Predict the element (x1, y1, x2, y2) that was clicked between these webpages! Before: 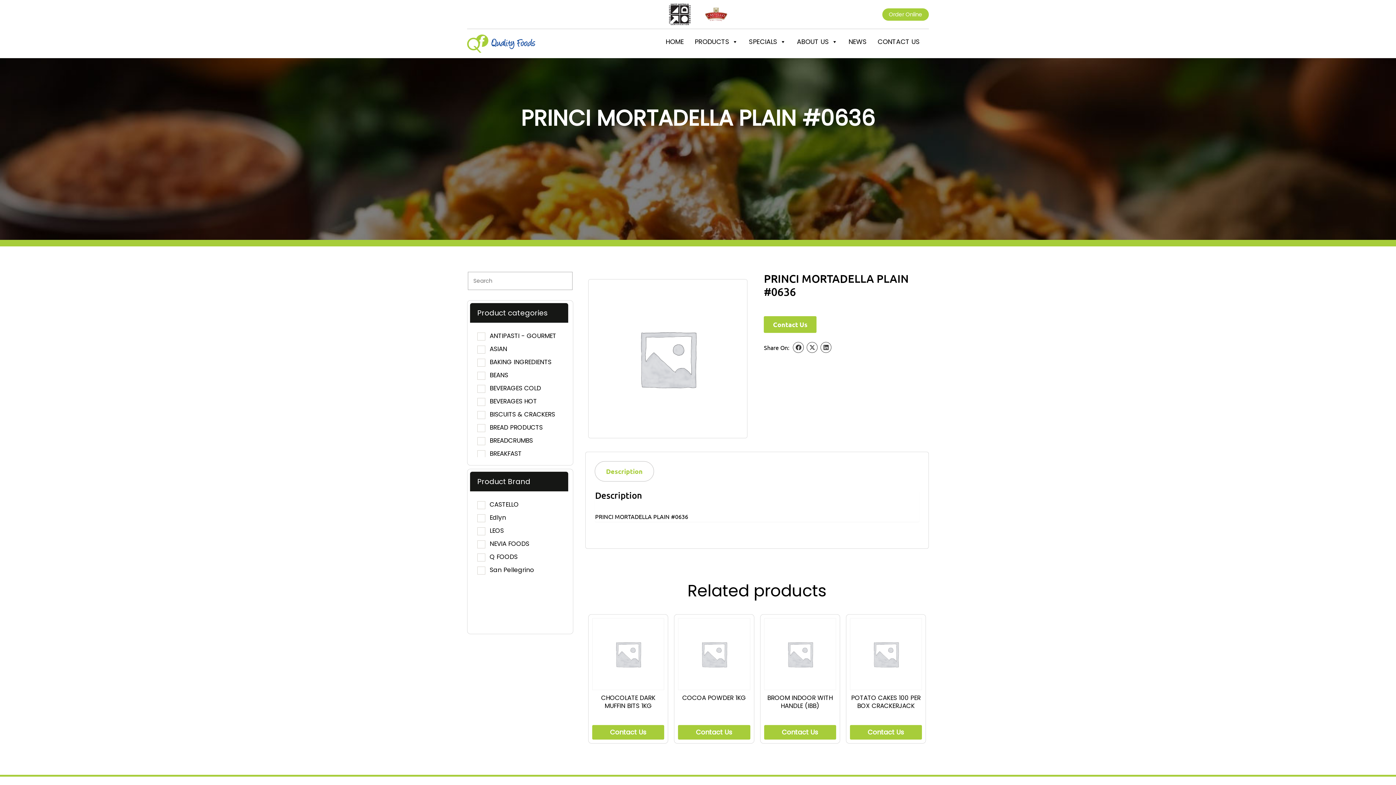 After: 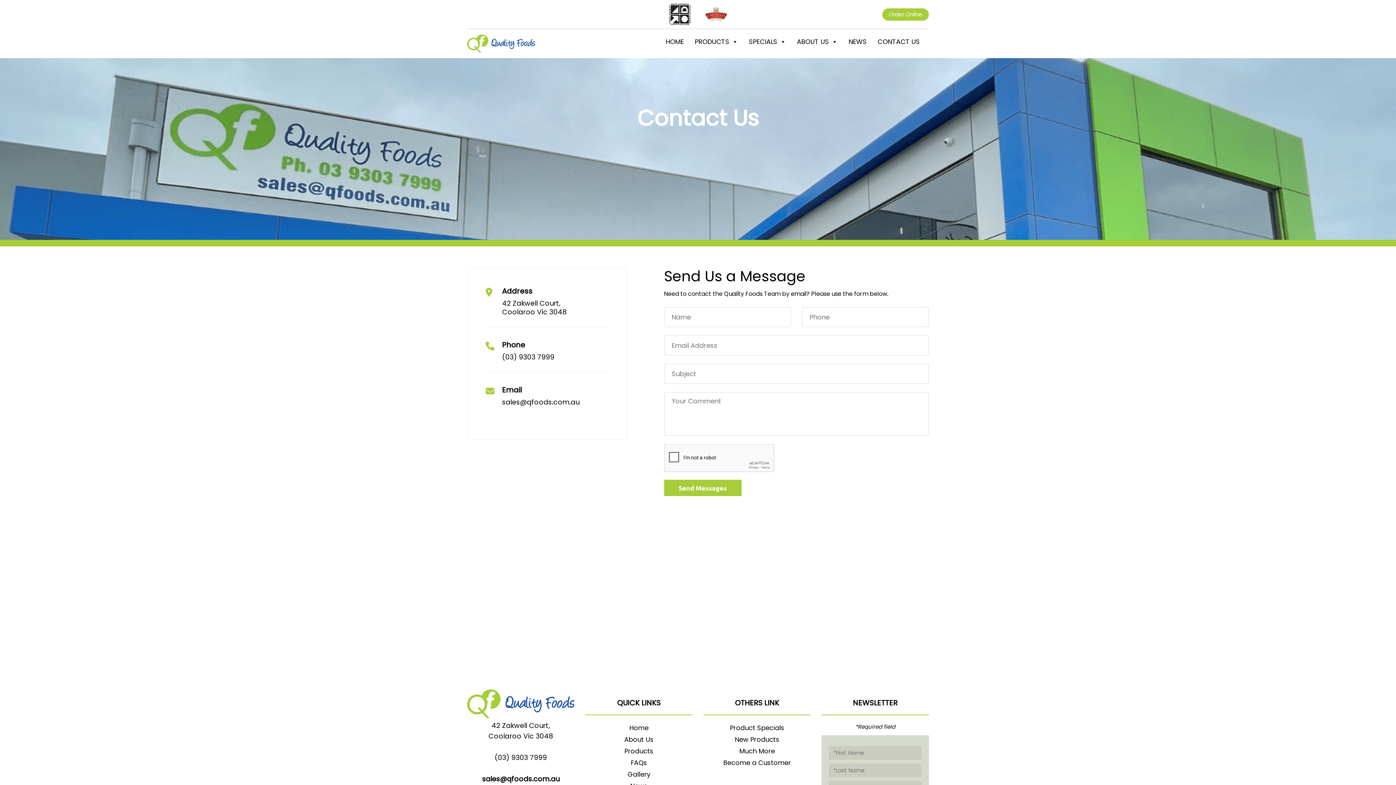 Action: bbox: (764, 725, 836, 740) label: Contact Us